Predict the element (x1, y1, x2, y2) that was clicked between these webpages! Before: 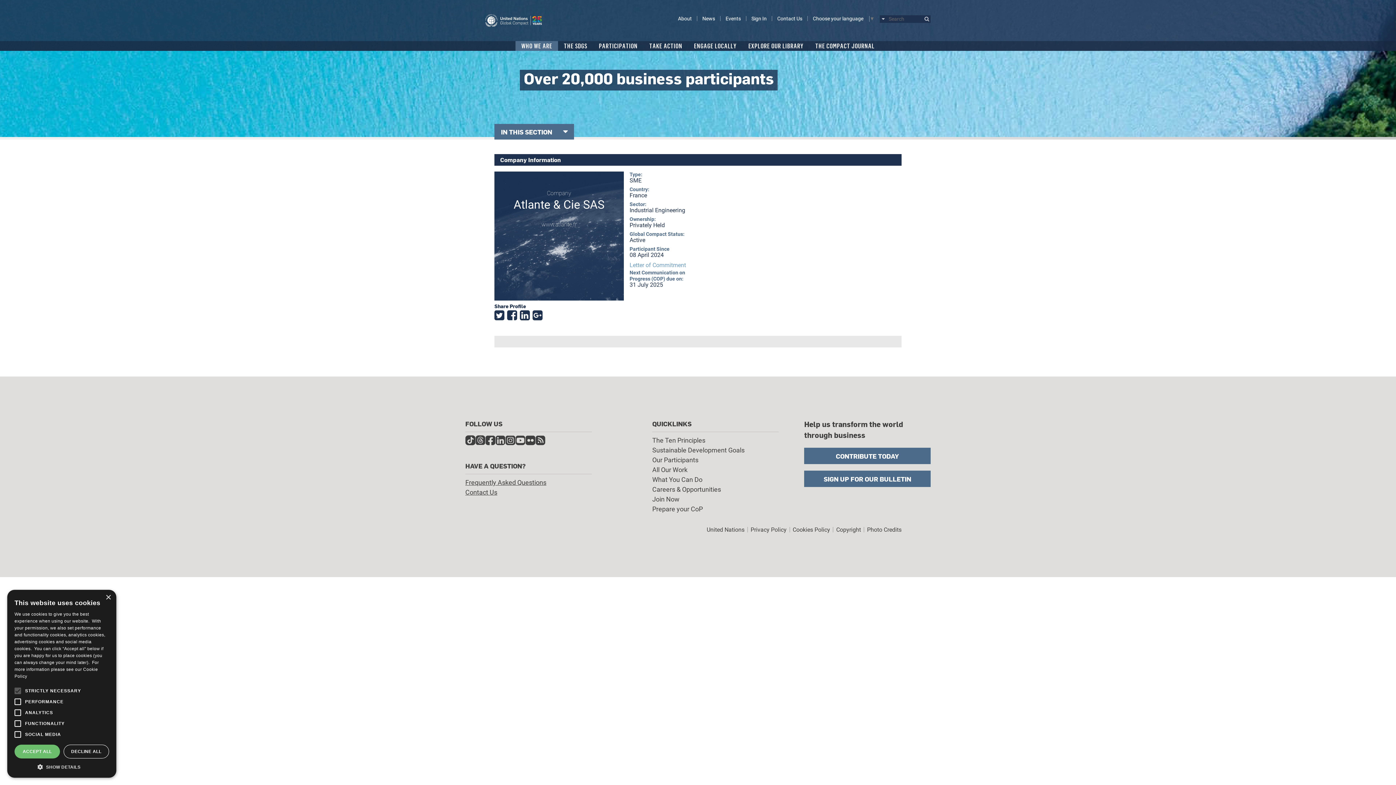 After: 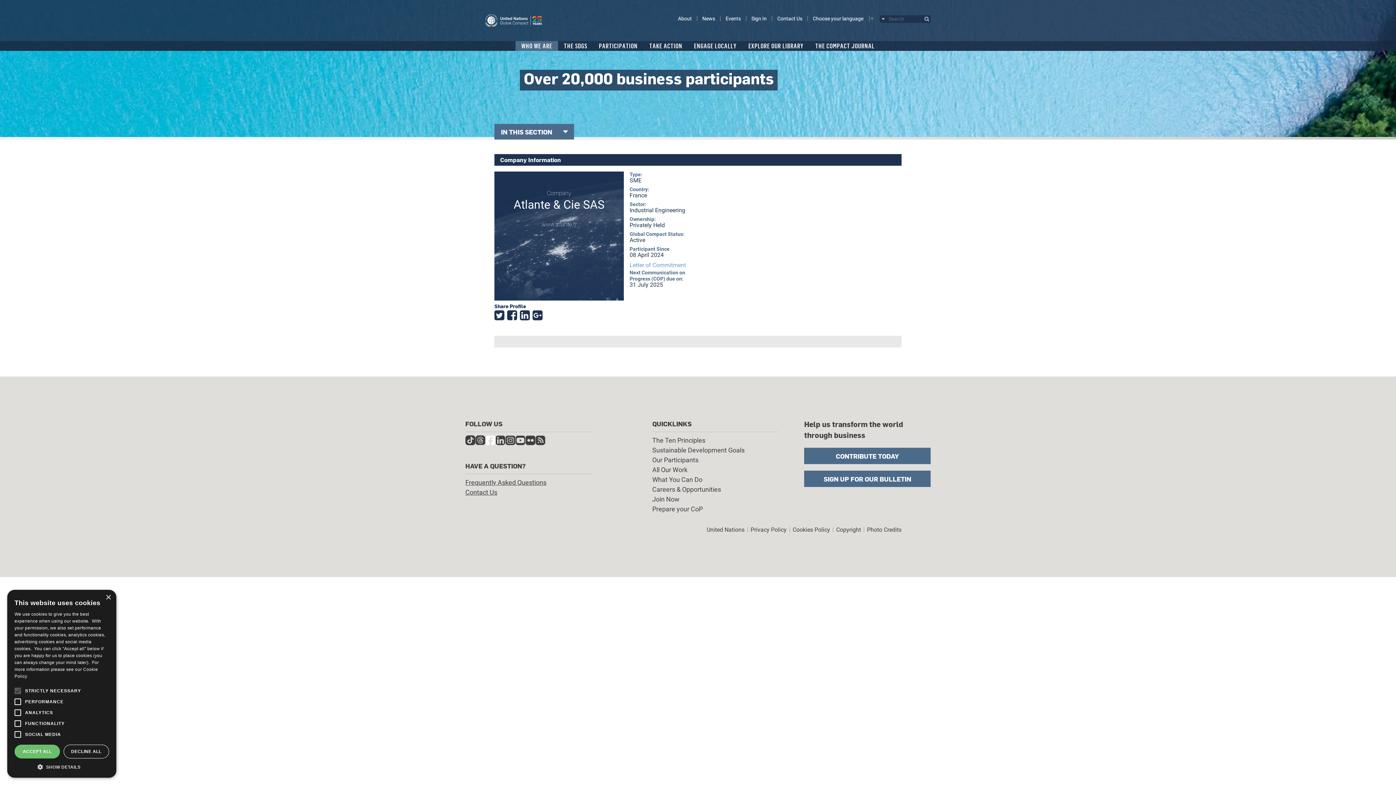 Action: bbox: (485, 435, 495, 447)